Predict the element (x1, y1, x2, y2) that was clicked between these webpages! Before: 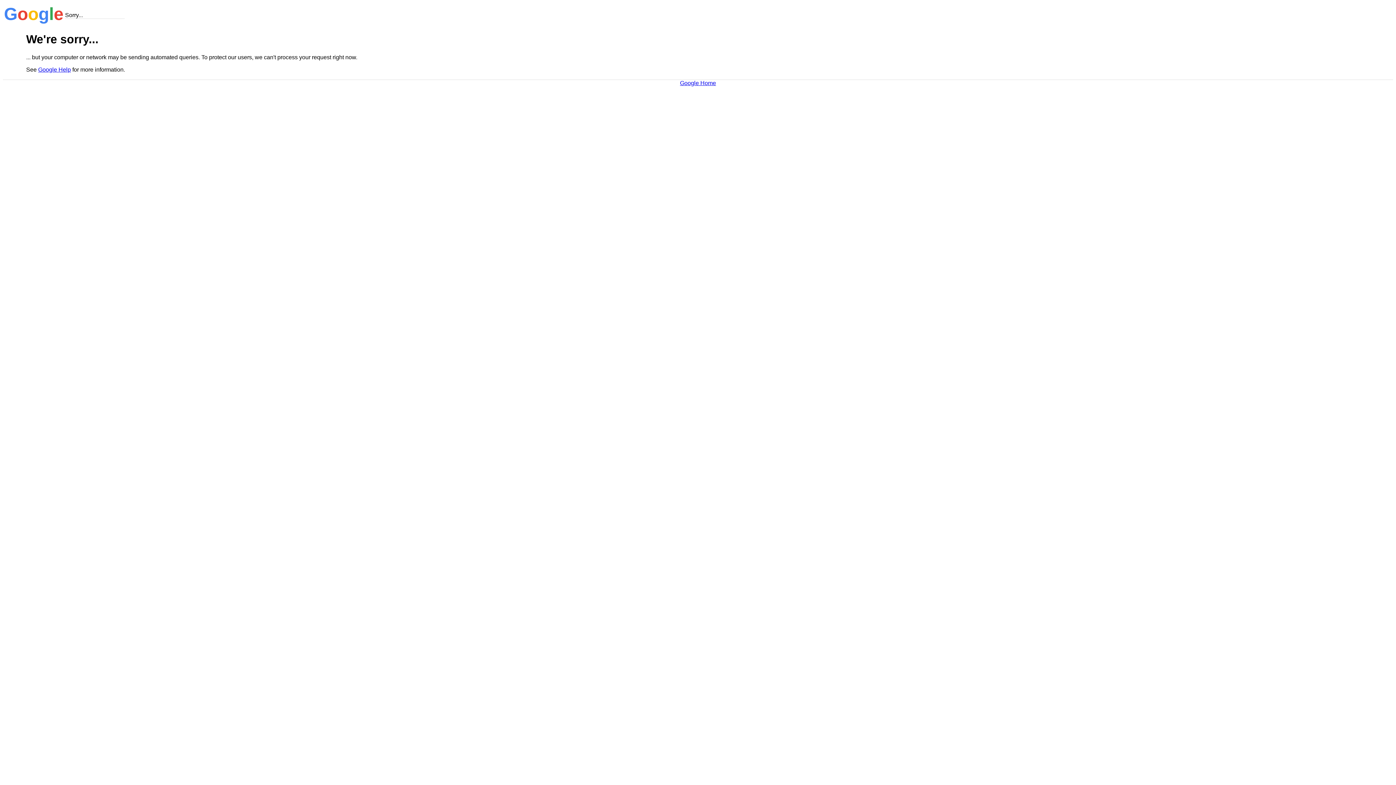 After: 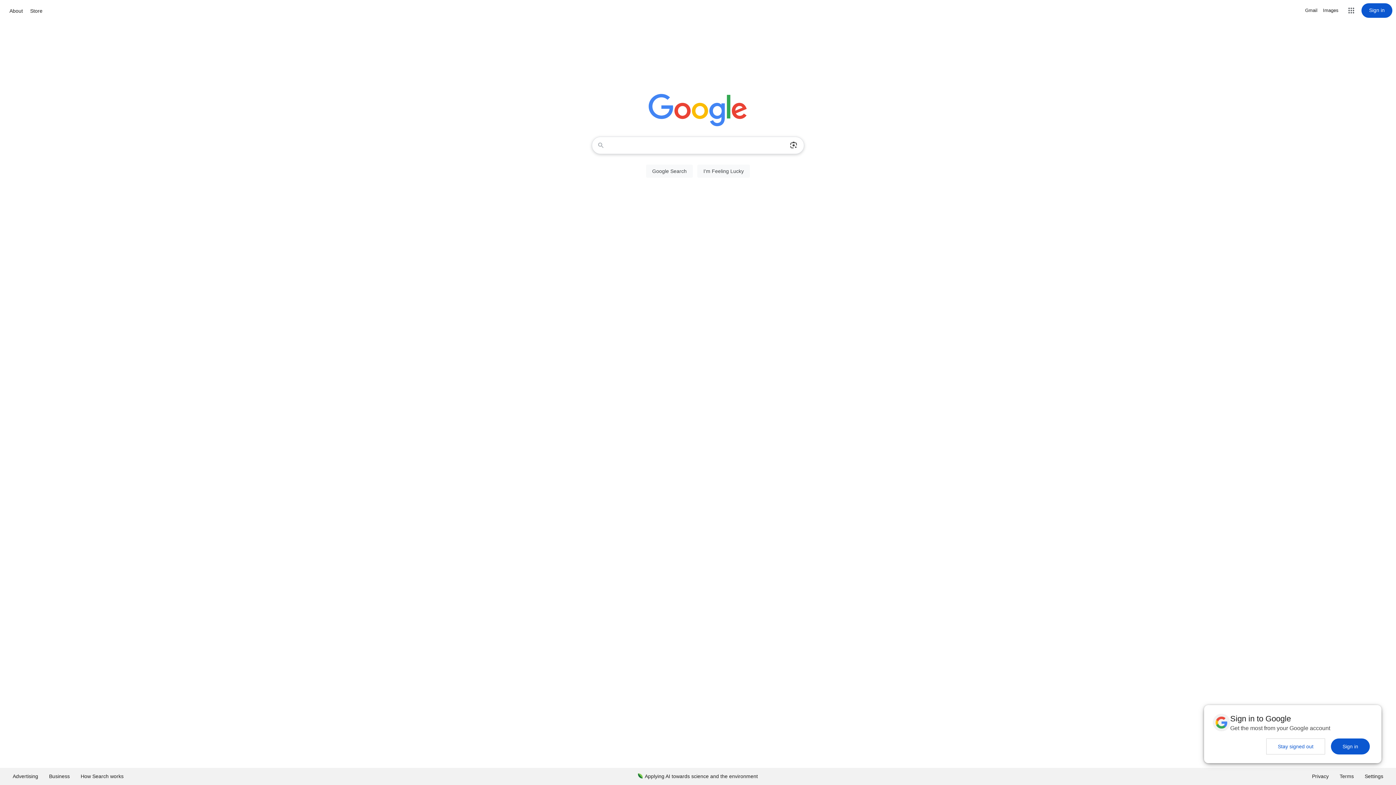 Action: label: Google Home bbox: (680, 79, 716, 86)